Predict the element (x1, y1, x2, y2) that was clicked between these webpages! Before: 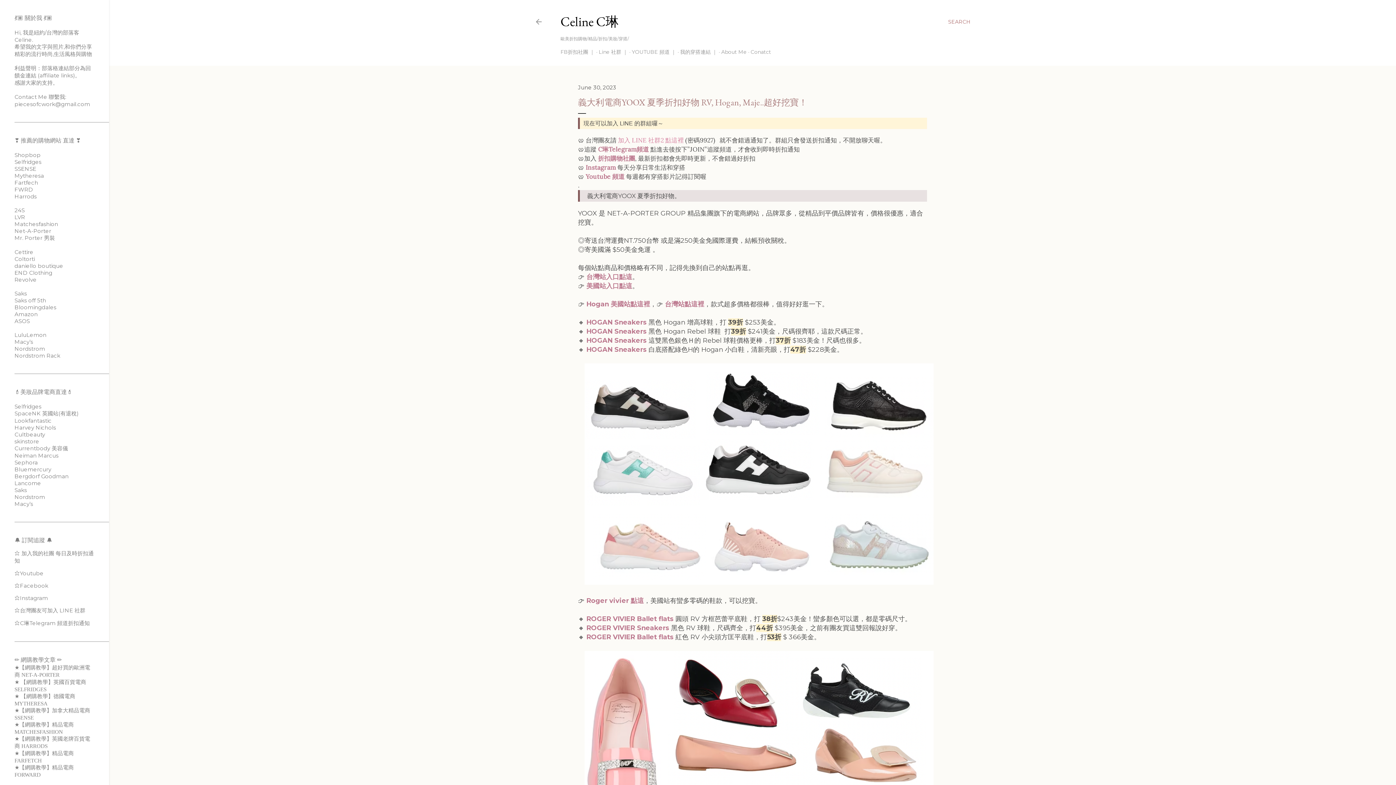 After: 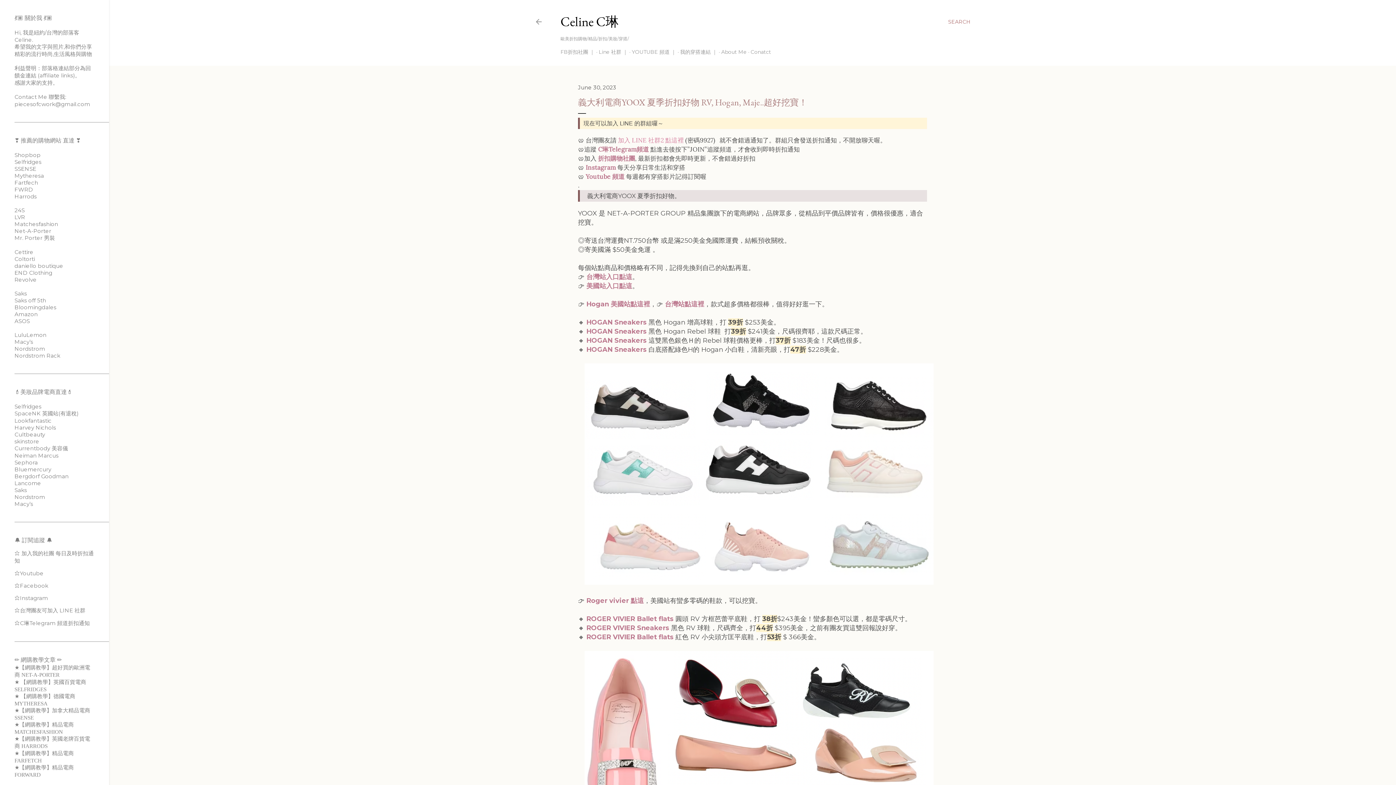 Action: label: Instagram bbox: (585, 163, 616, 171)